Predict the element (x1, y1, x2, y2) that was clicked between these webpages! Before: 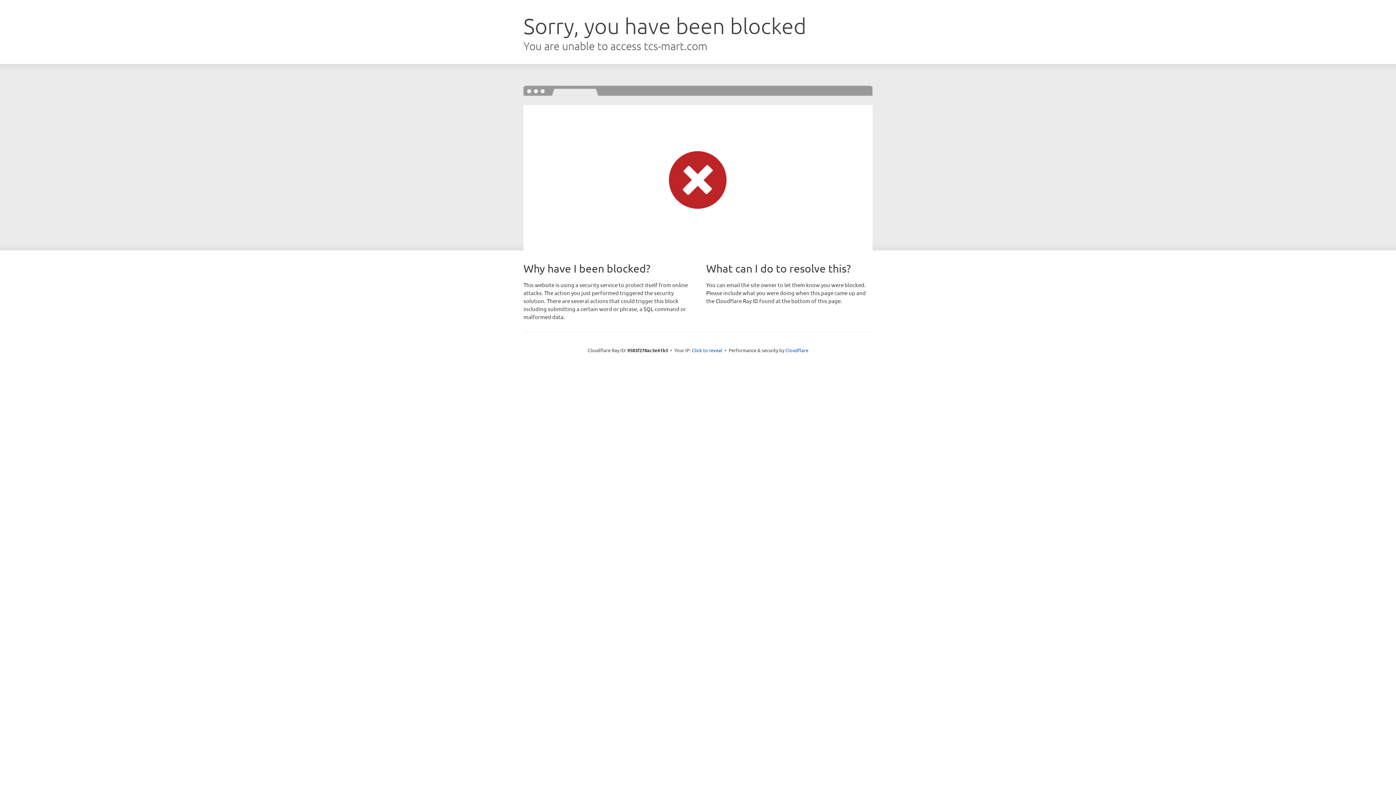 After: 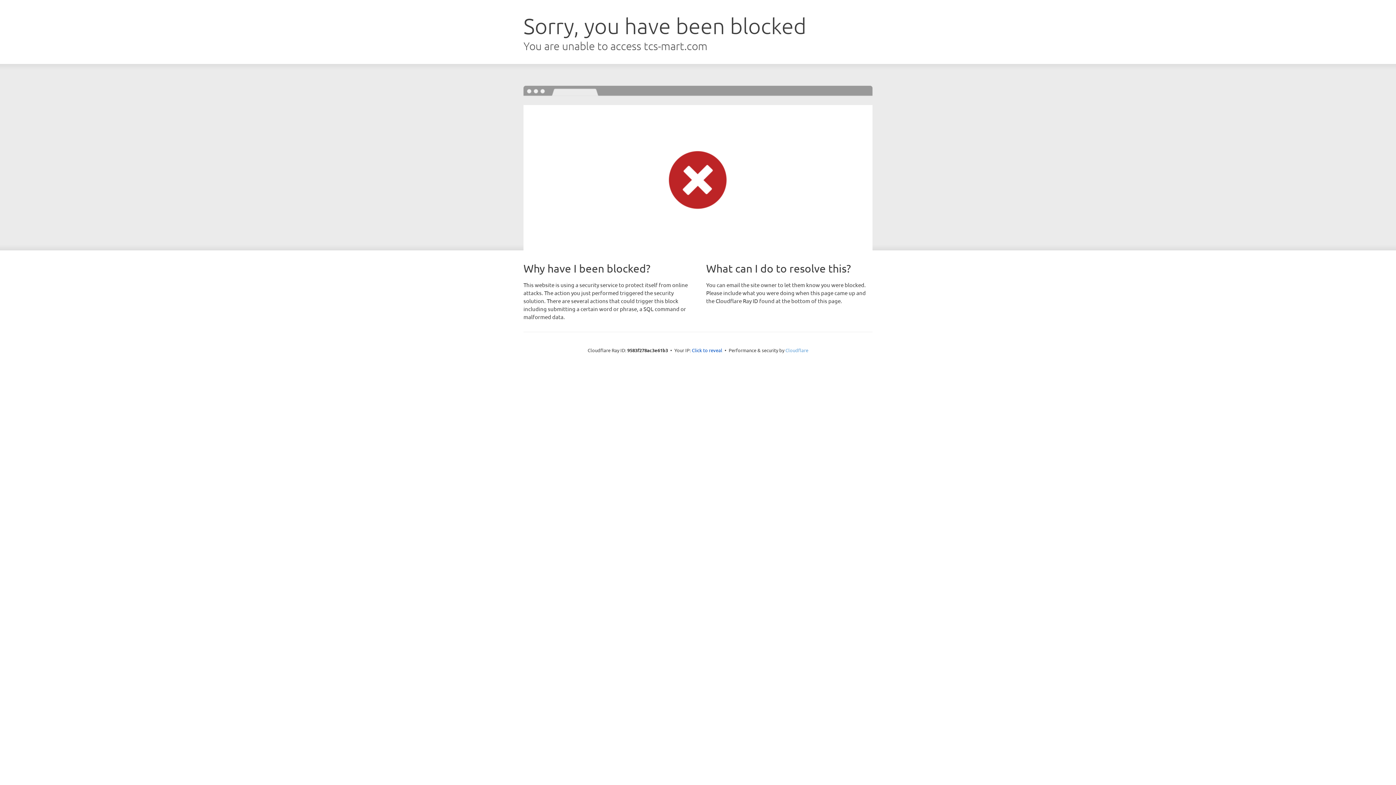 Action: label: Cloudflare bbox: (785, 347, 808, 353)